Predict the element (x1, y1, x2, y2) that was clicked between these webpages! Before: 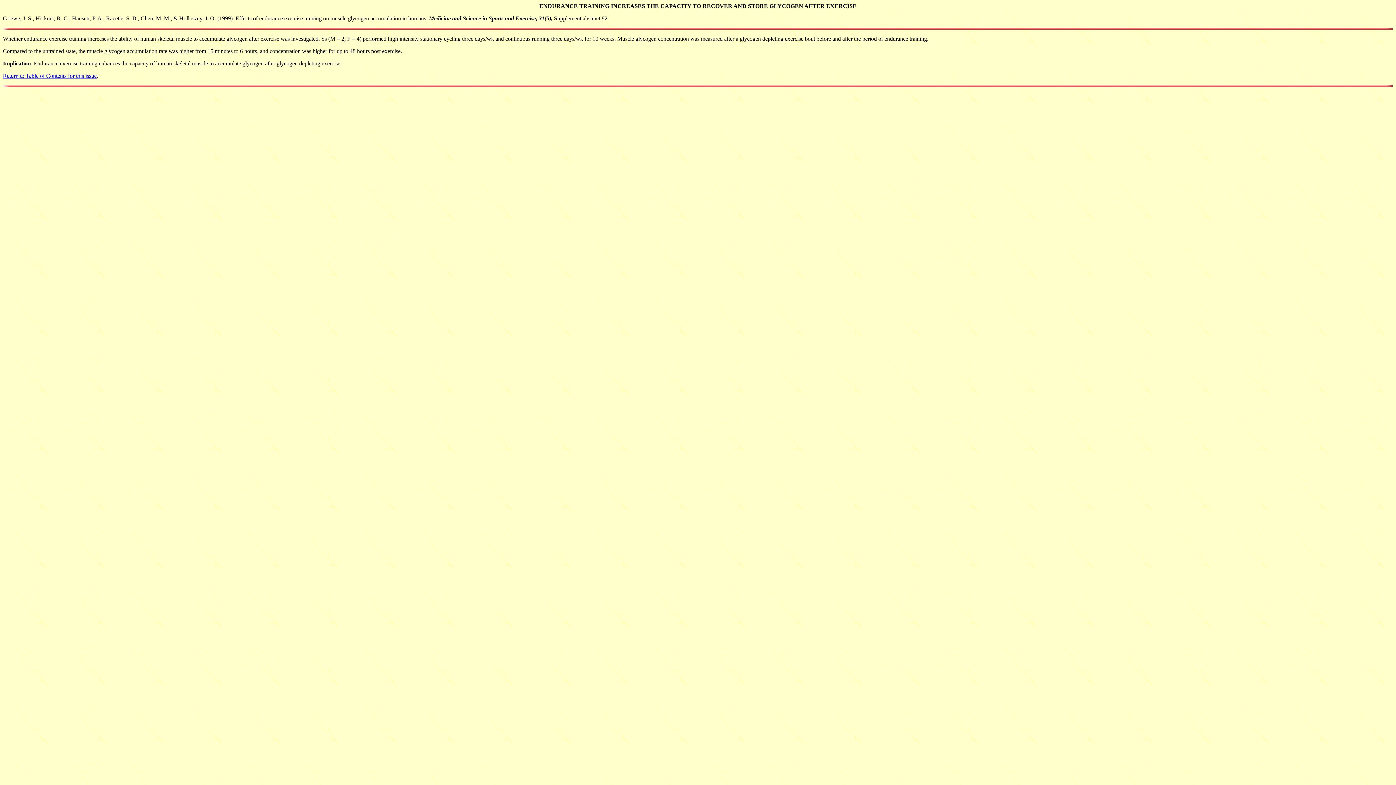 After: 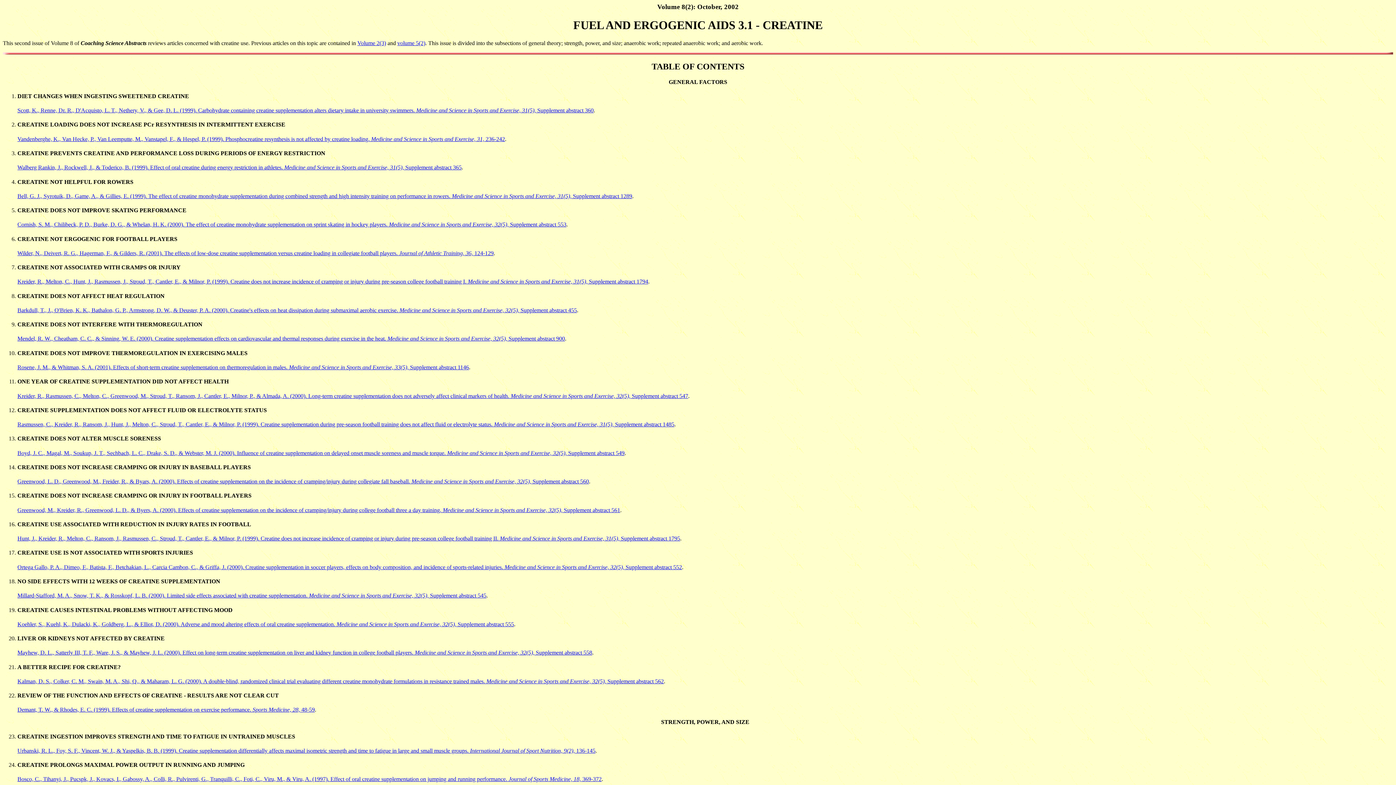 Action: label: Return to Table of Contents for this issue bbox: (2, 72, 96, 78)